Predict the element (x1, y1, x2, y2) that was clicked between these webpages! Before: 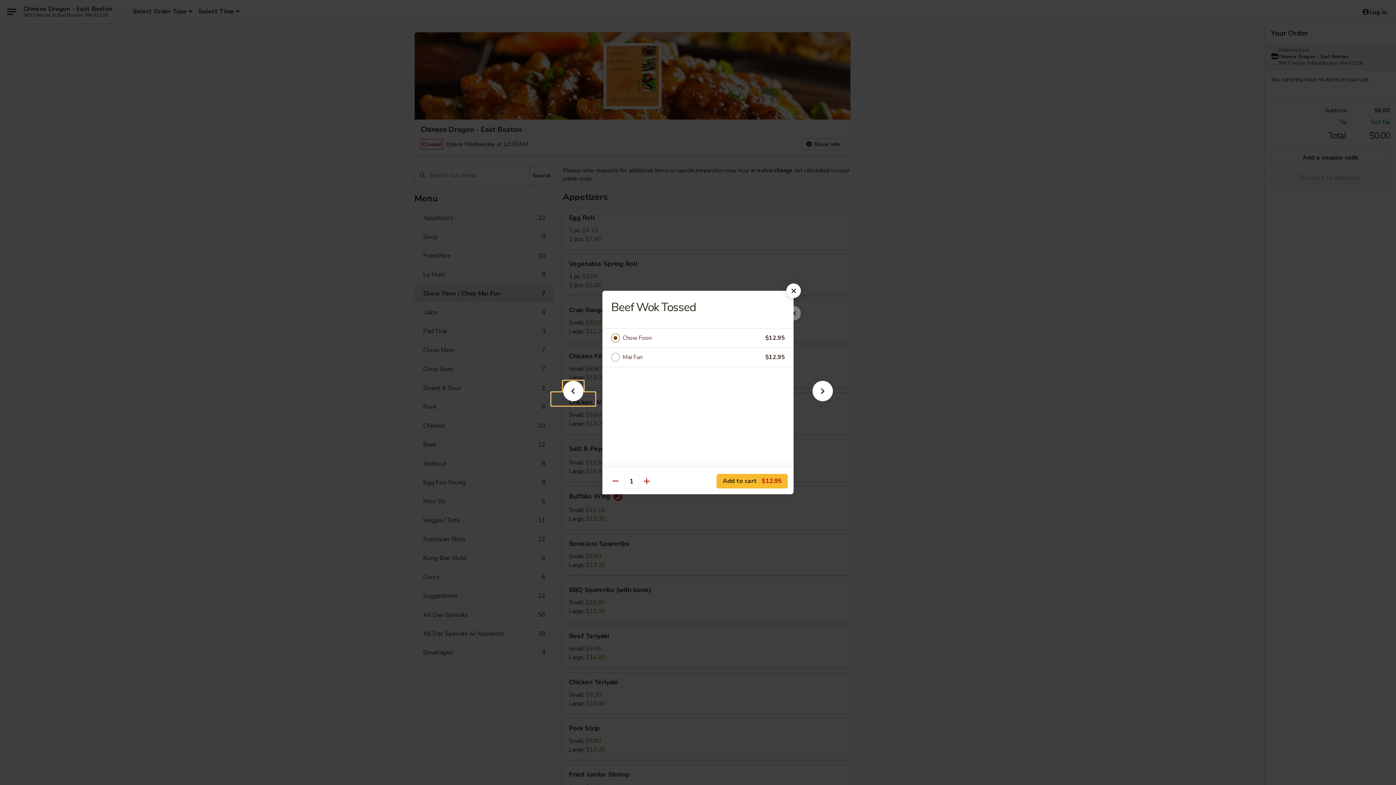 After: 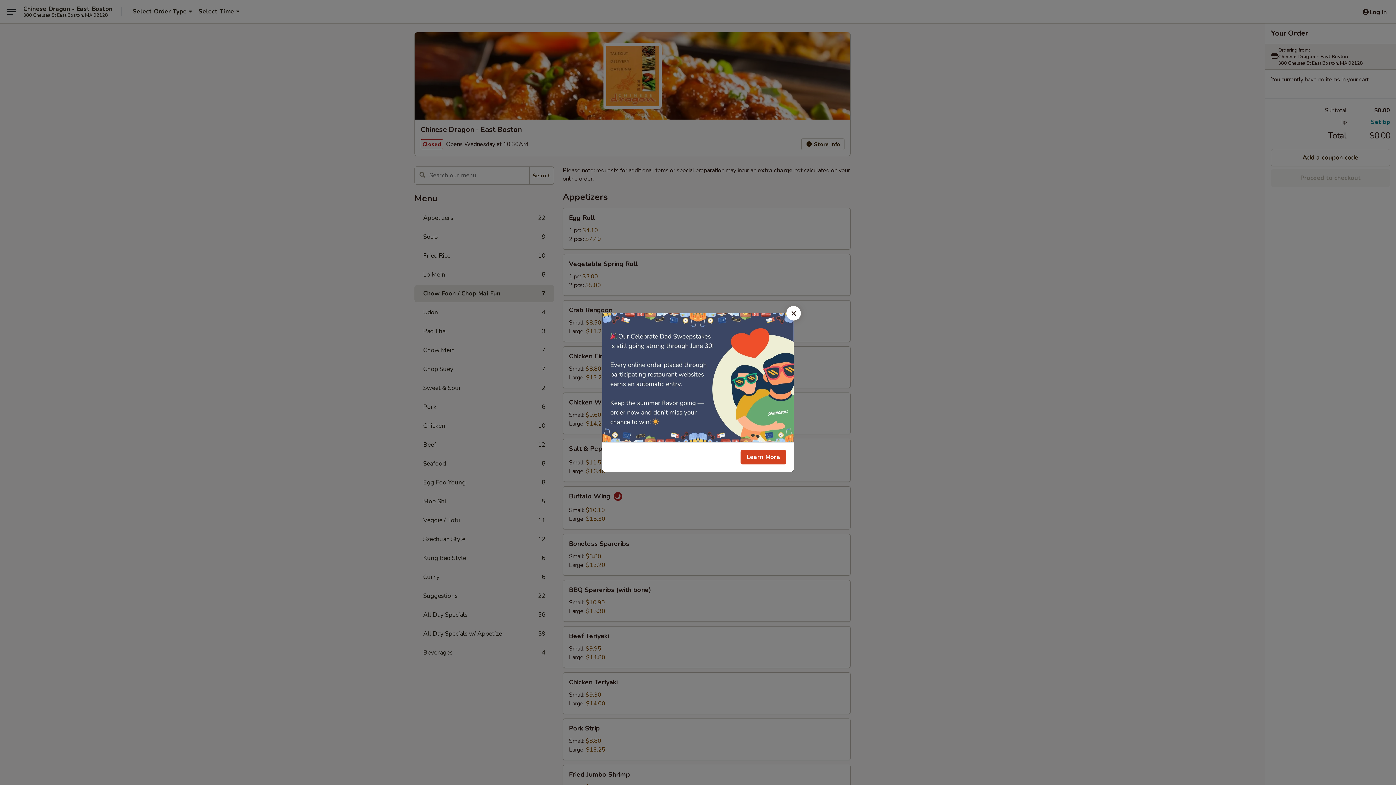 Action: bbox: (786, 283, 801, 298)